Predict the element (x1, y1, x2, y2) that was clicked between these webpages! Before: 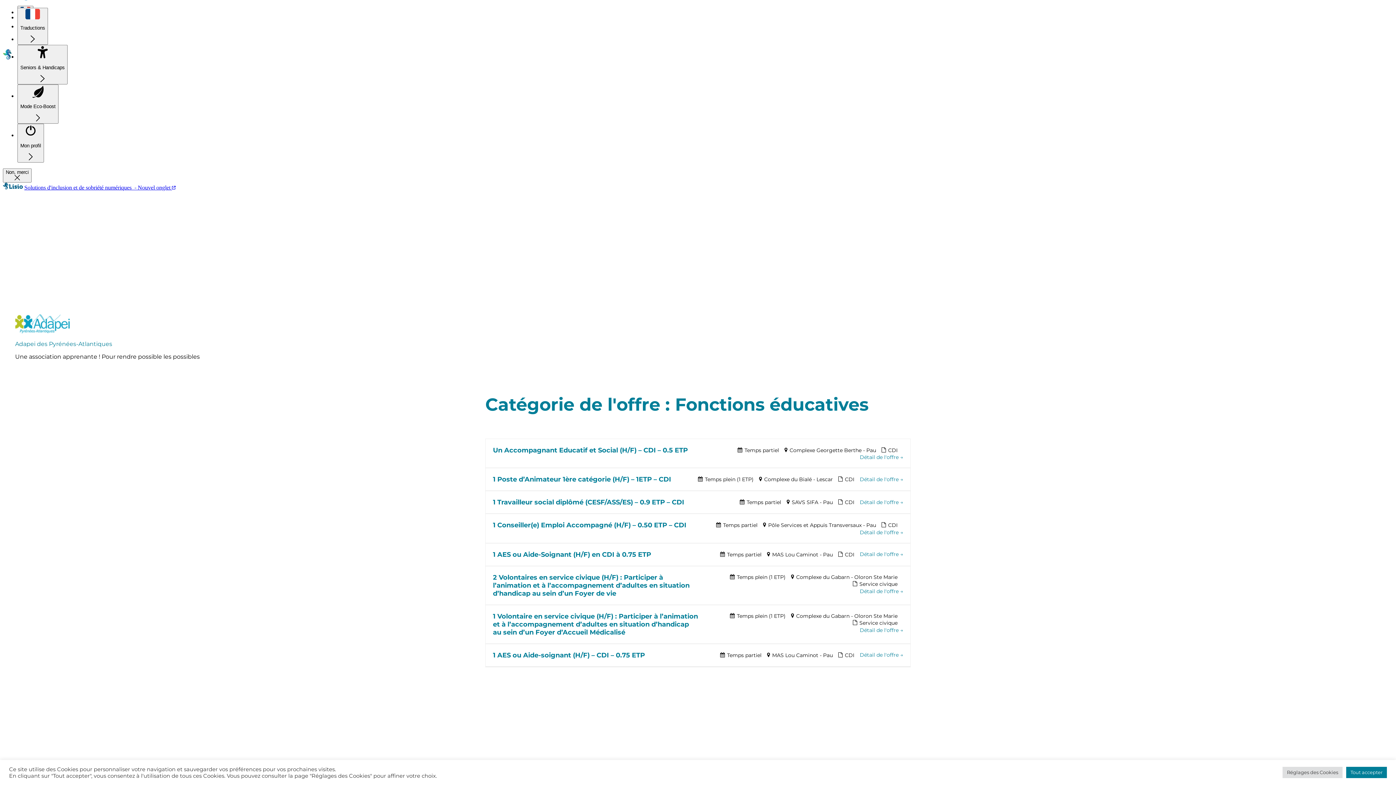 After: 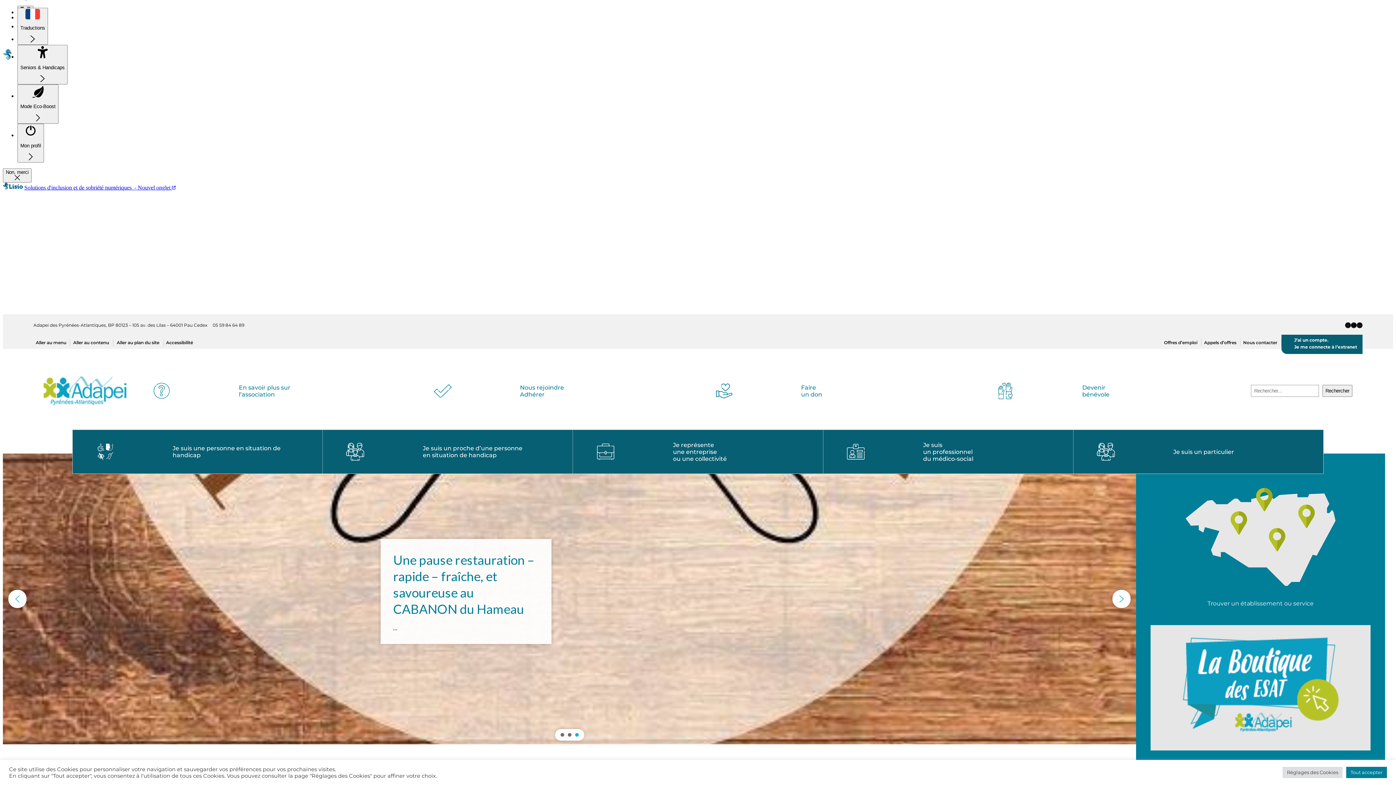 Action: label: Adapei des Pyrénées-Atlantiques bbox: (15, 340, 112, 347)